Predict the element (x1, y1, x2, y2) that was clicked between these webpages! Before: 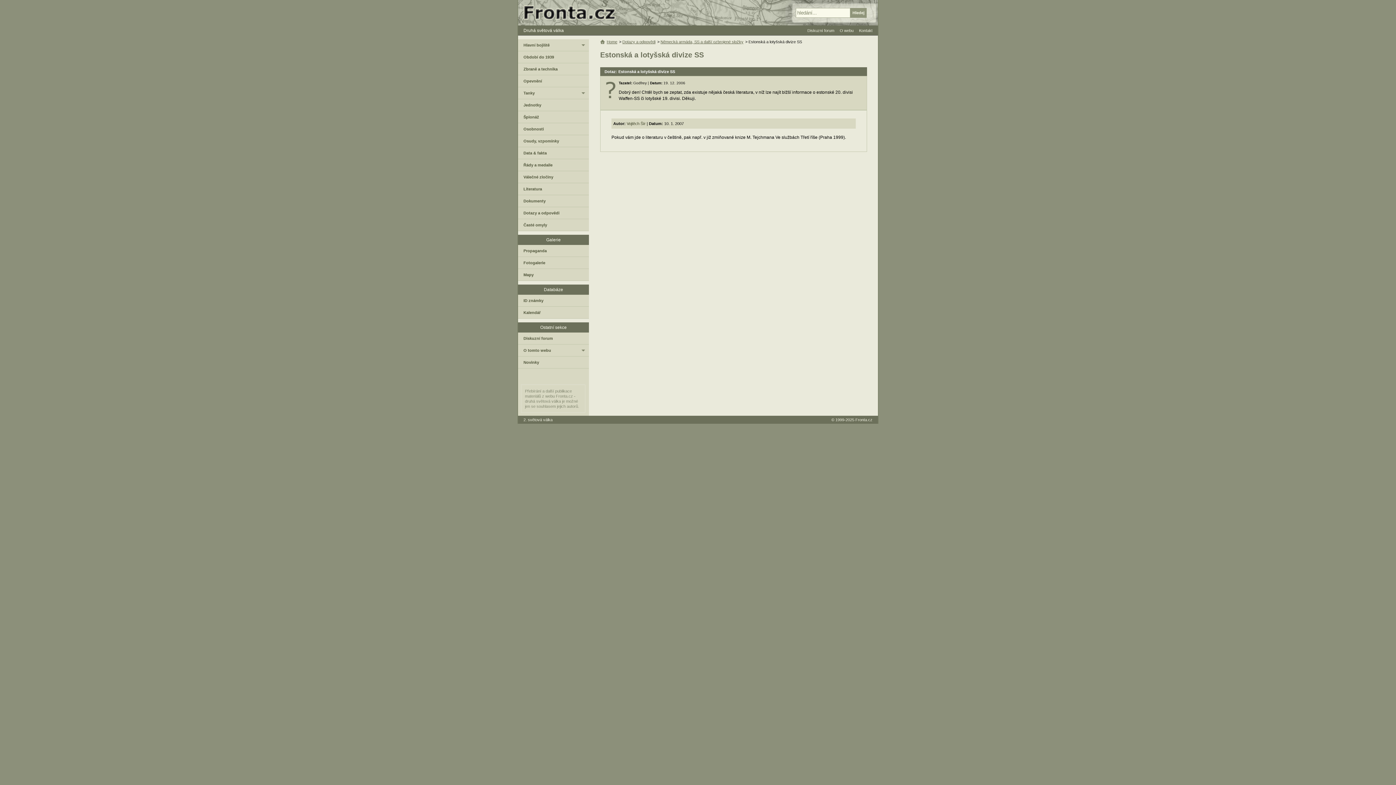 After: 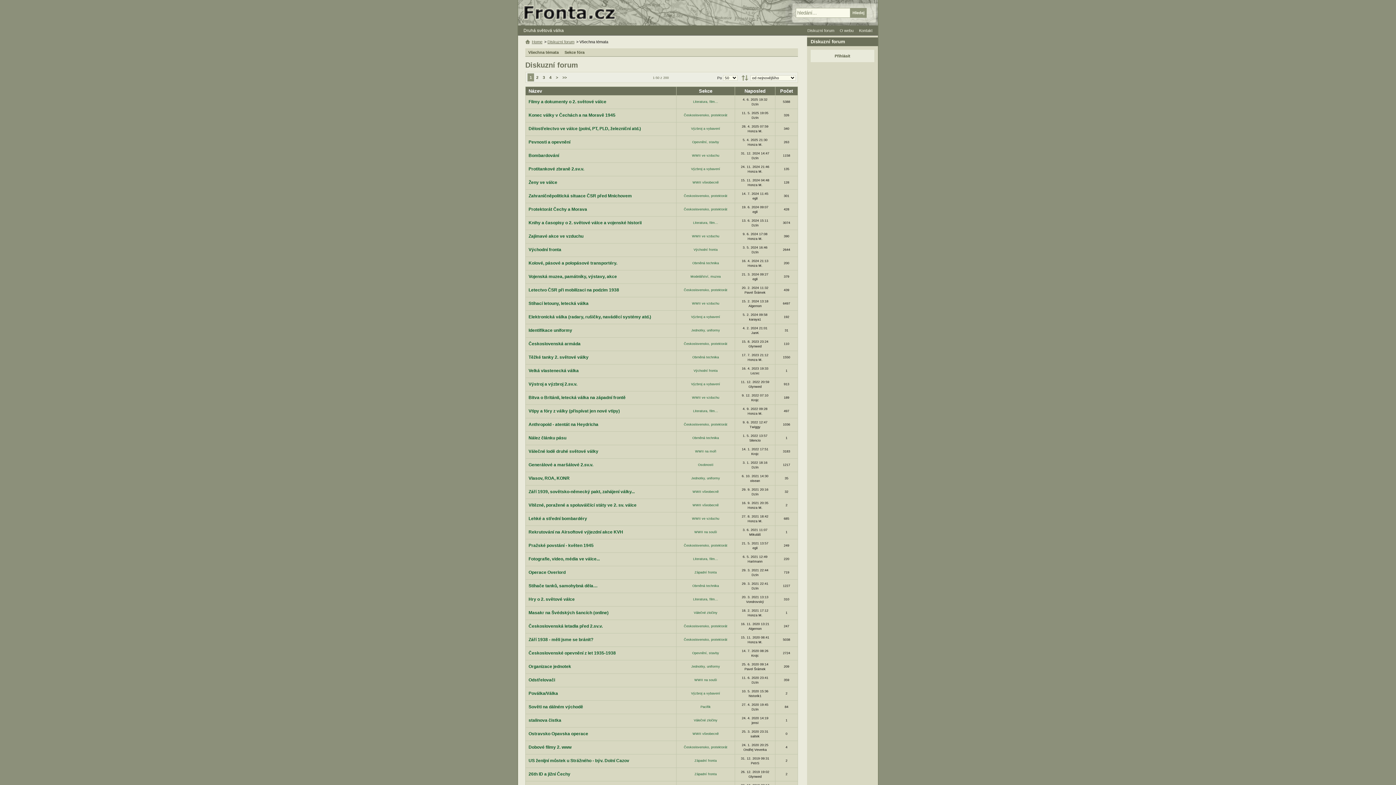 Action: bbox: (807, 28, 834, 35) label: Diskuzní forum